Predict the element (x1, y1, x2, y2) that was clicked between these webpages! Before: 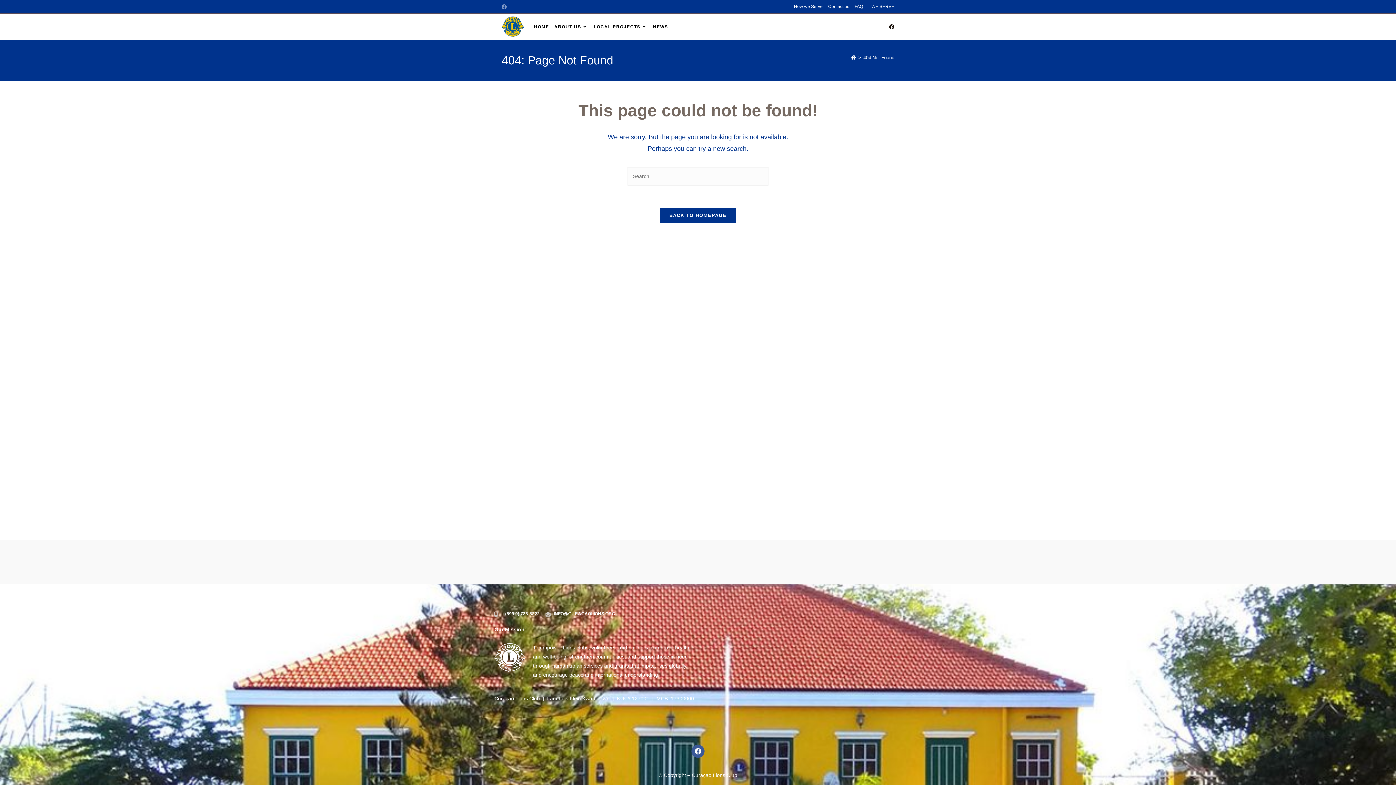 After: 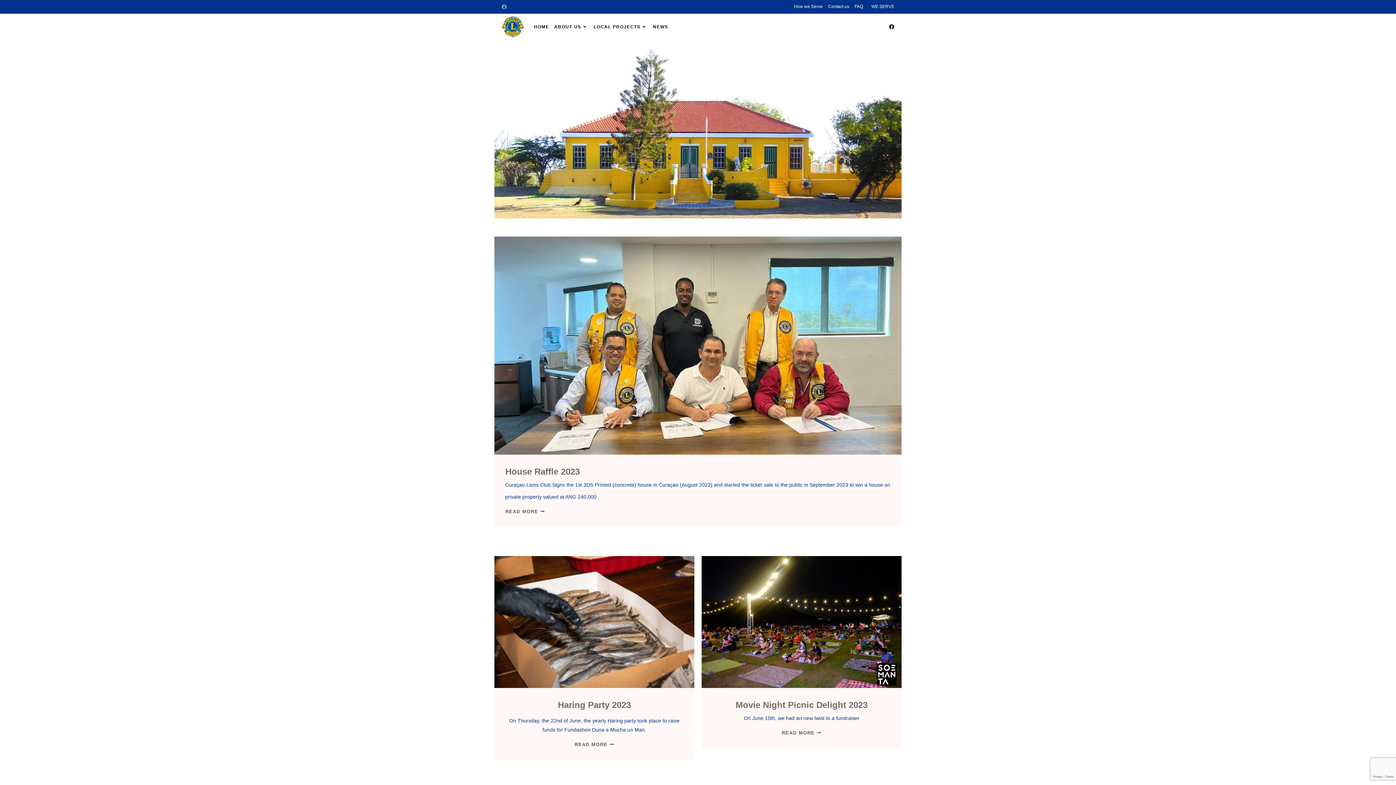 Action: bbox: (659, 207, 736, 223) label: BACK TO HOMEPAGE